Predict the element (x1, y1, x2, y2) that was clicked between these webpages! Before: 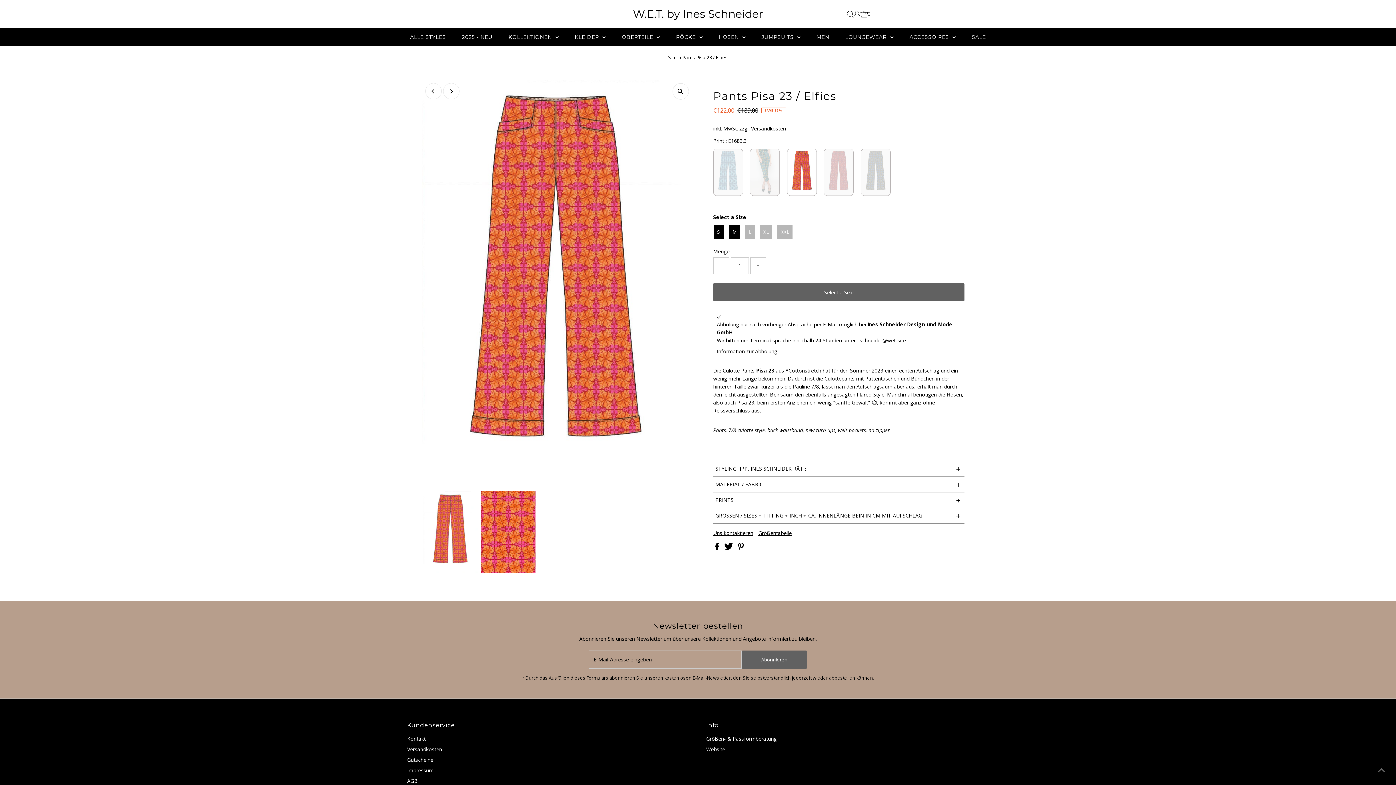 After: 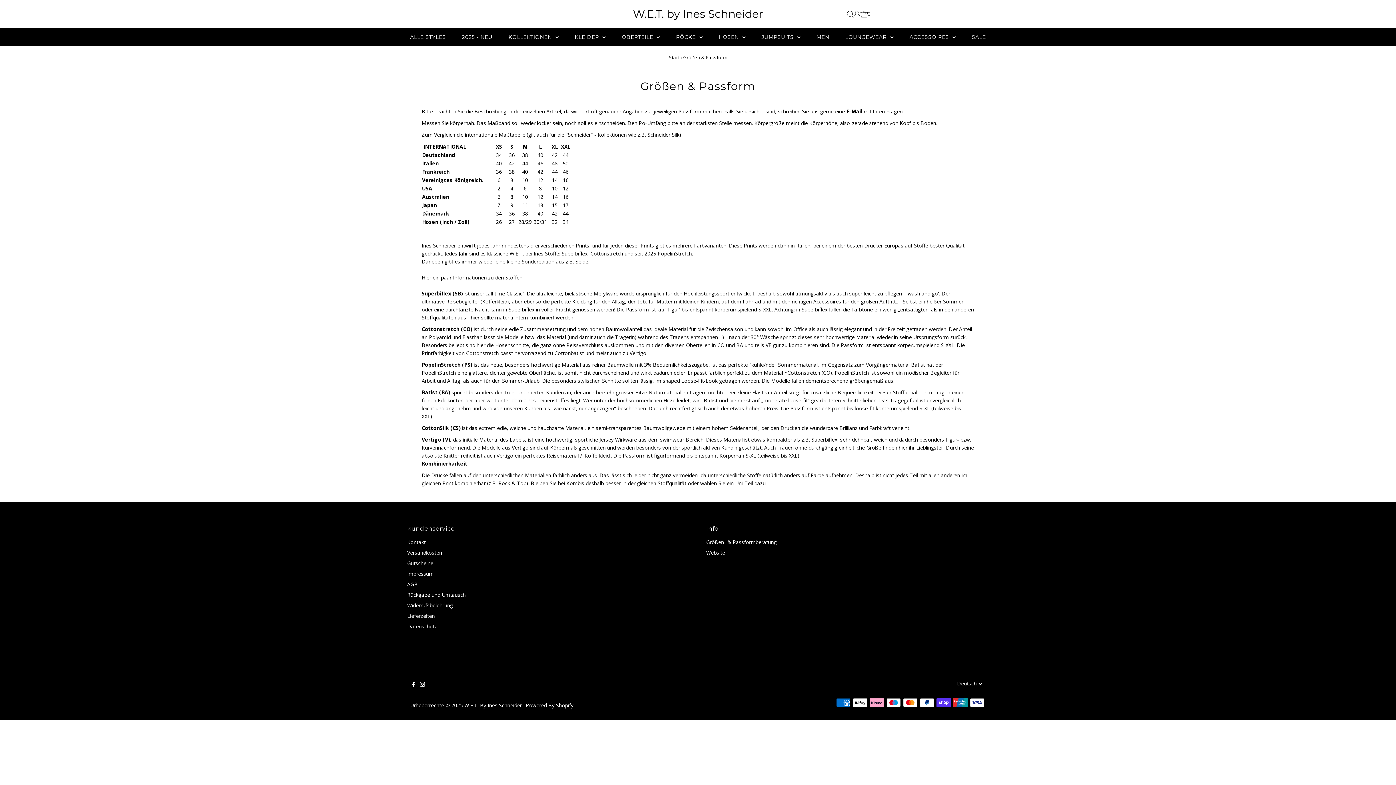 Action: bbox: (706, 735, 776, 742) label: Größen- & Passformberatung